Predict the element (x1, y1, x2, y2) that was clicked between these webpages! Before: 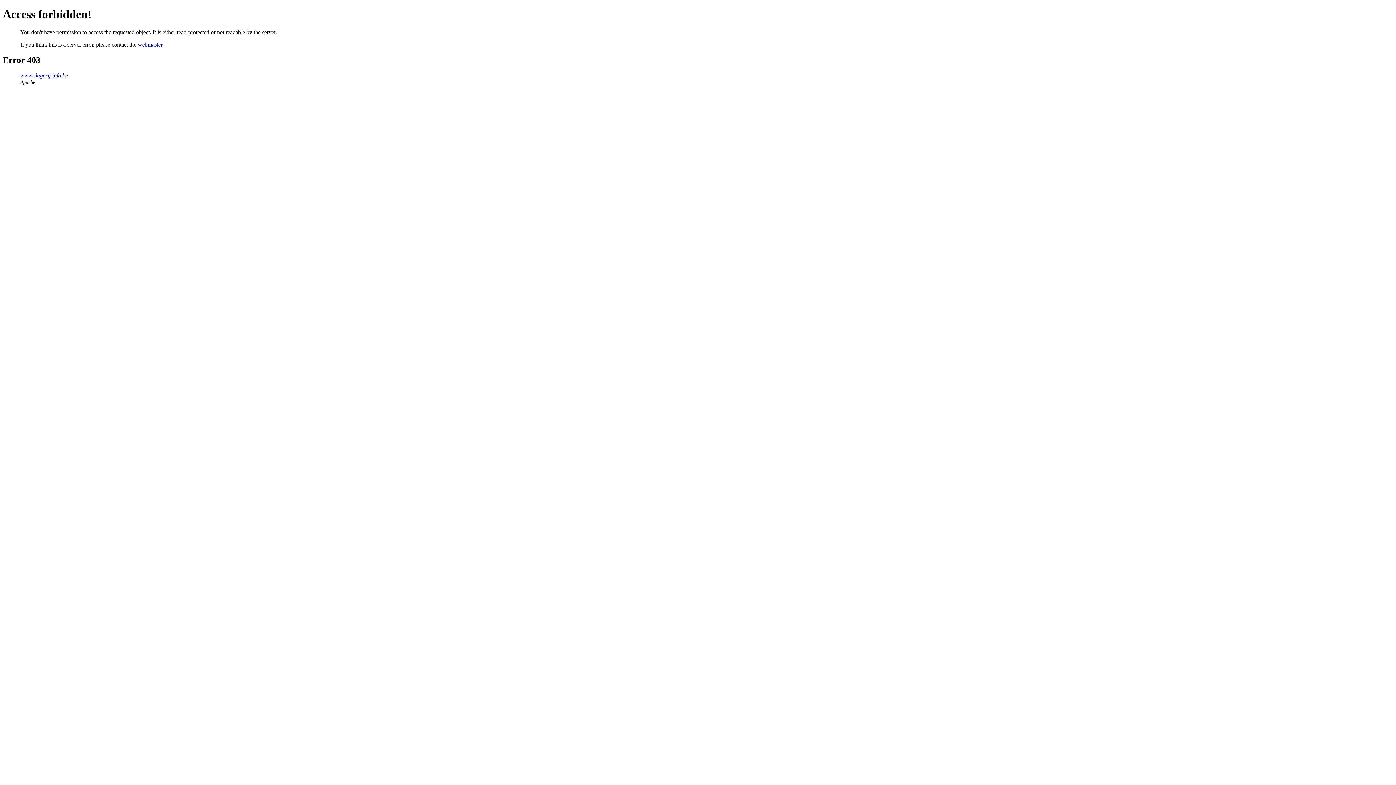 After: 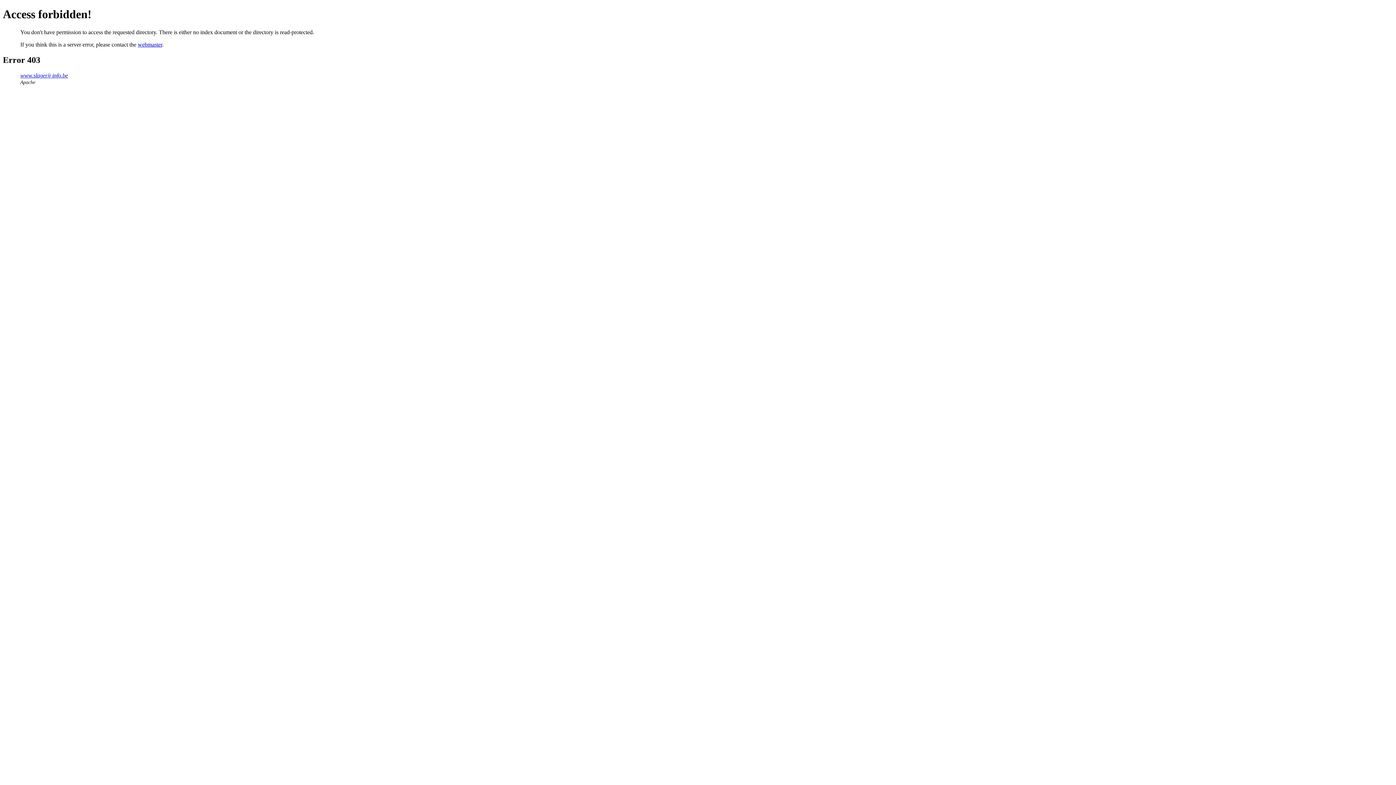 Action: label: www.slagerij-info.be bbox: (20, 72, 68, 78)